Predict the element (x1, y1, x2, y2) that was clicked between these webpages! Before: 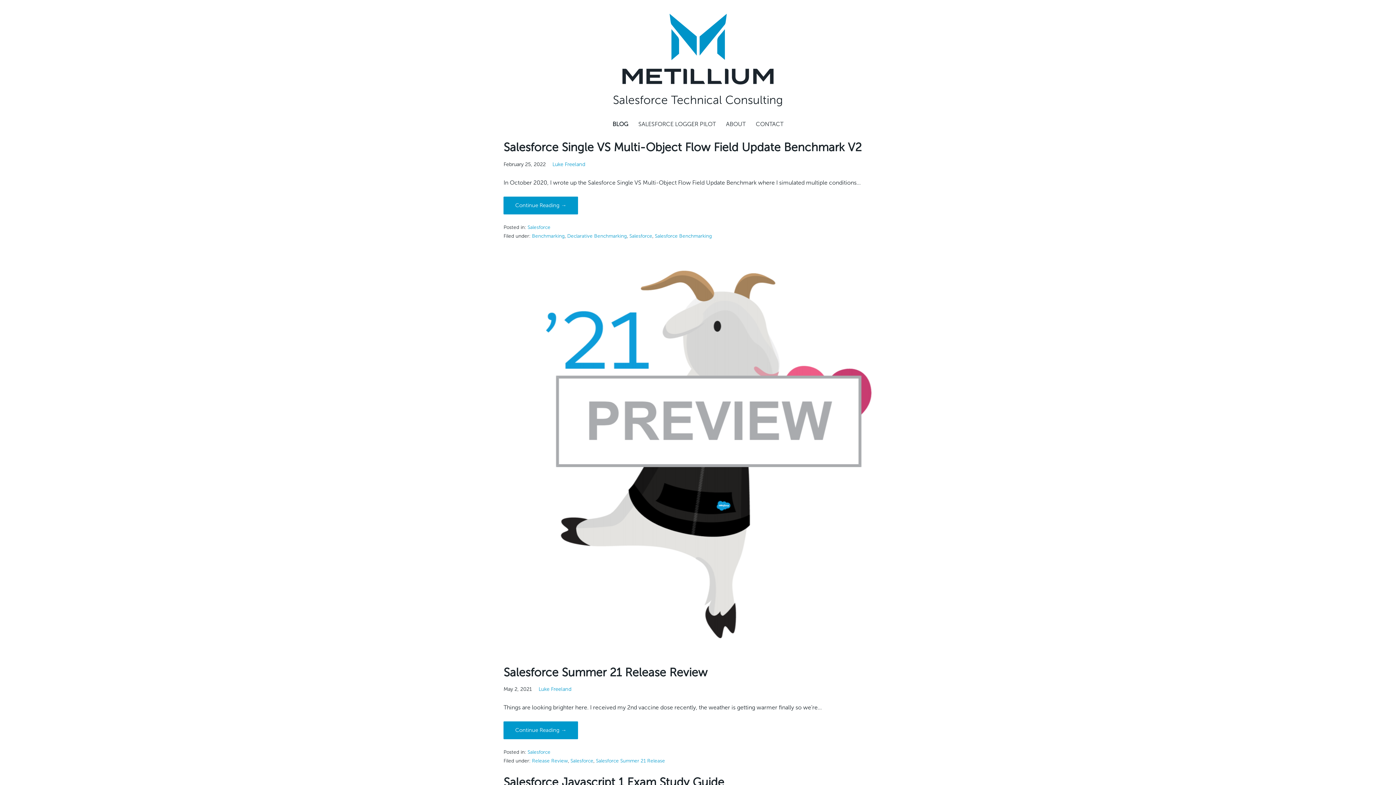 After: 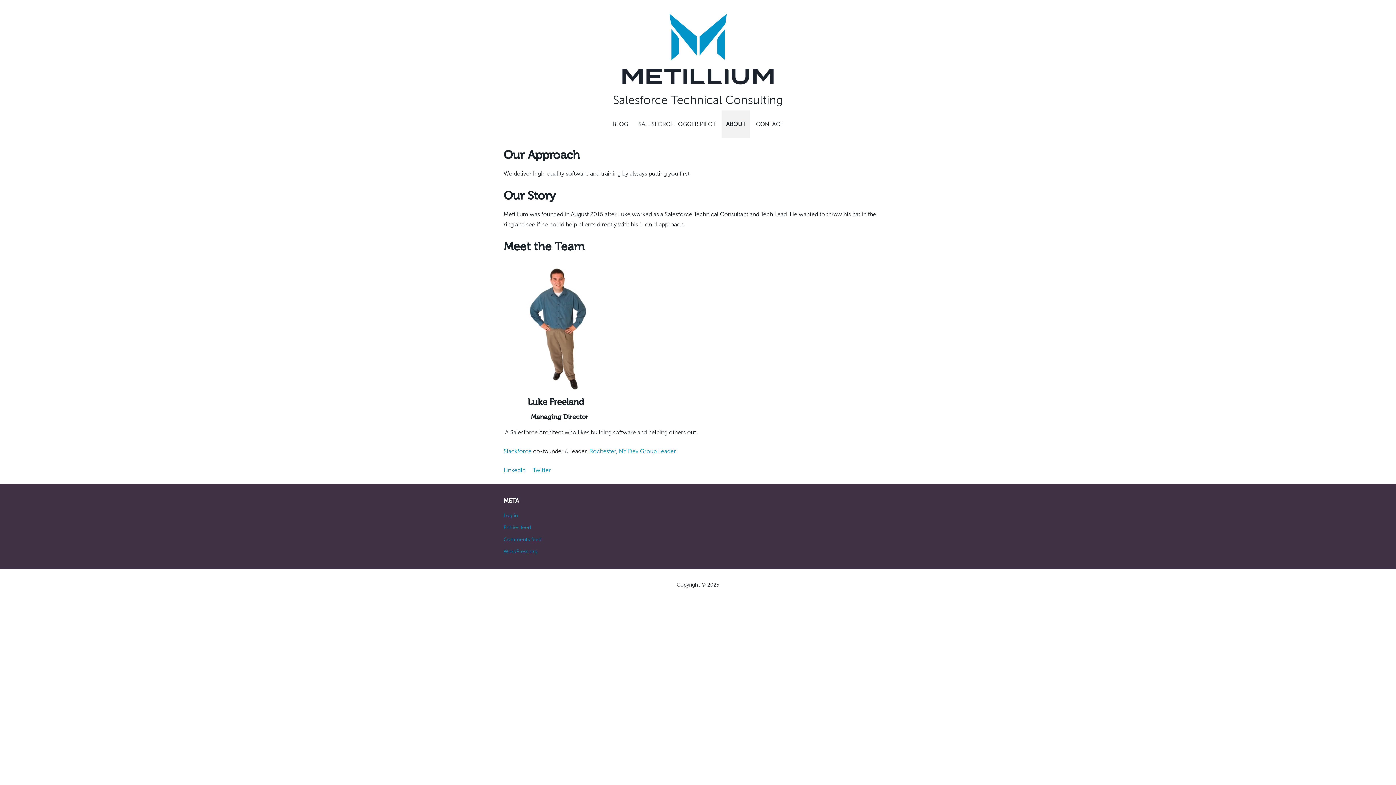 Action: label: ABOUT bbox: (721, 110, 750, 138)